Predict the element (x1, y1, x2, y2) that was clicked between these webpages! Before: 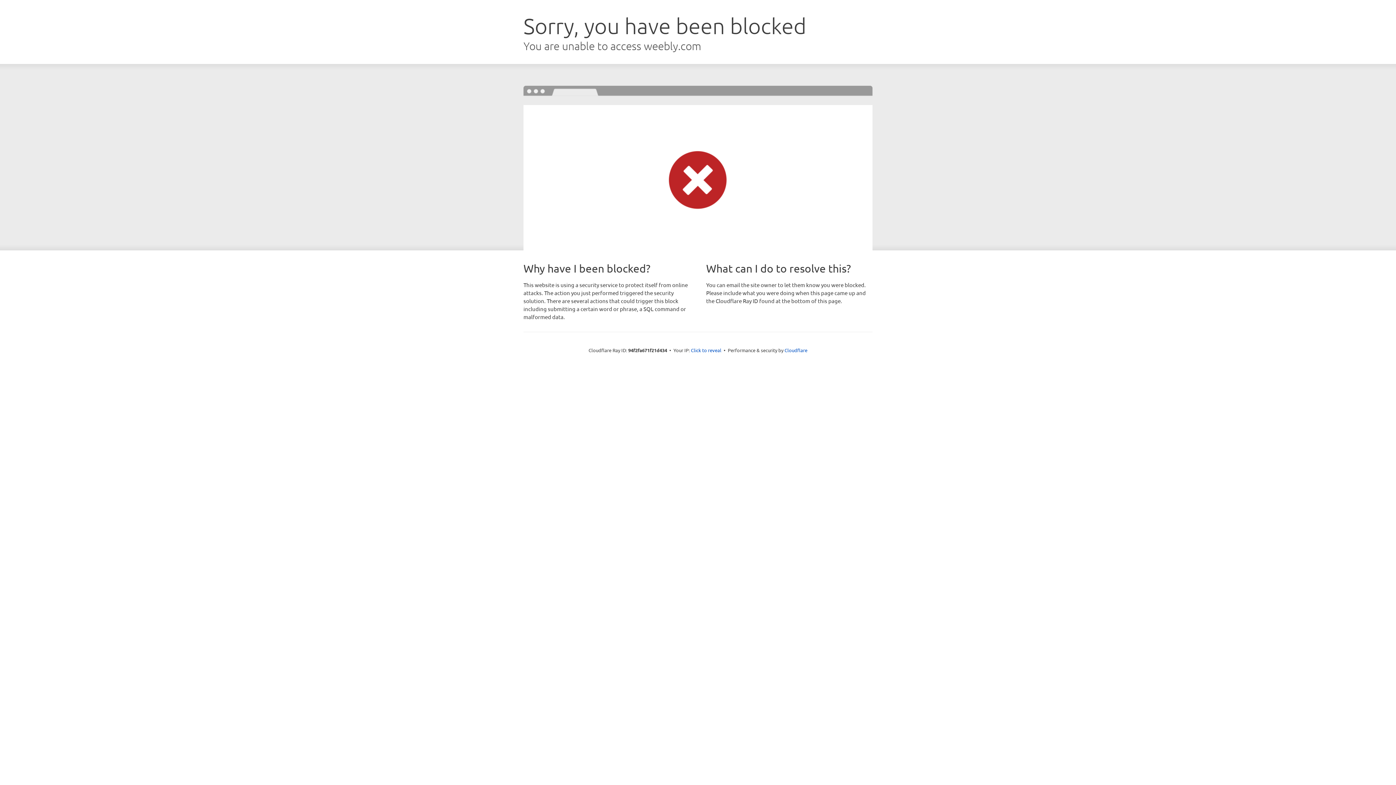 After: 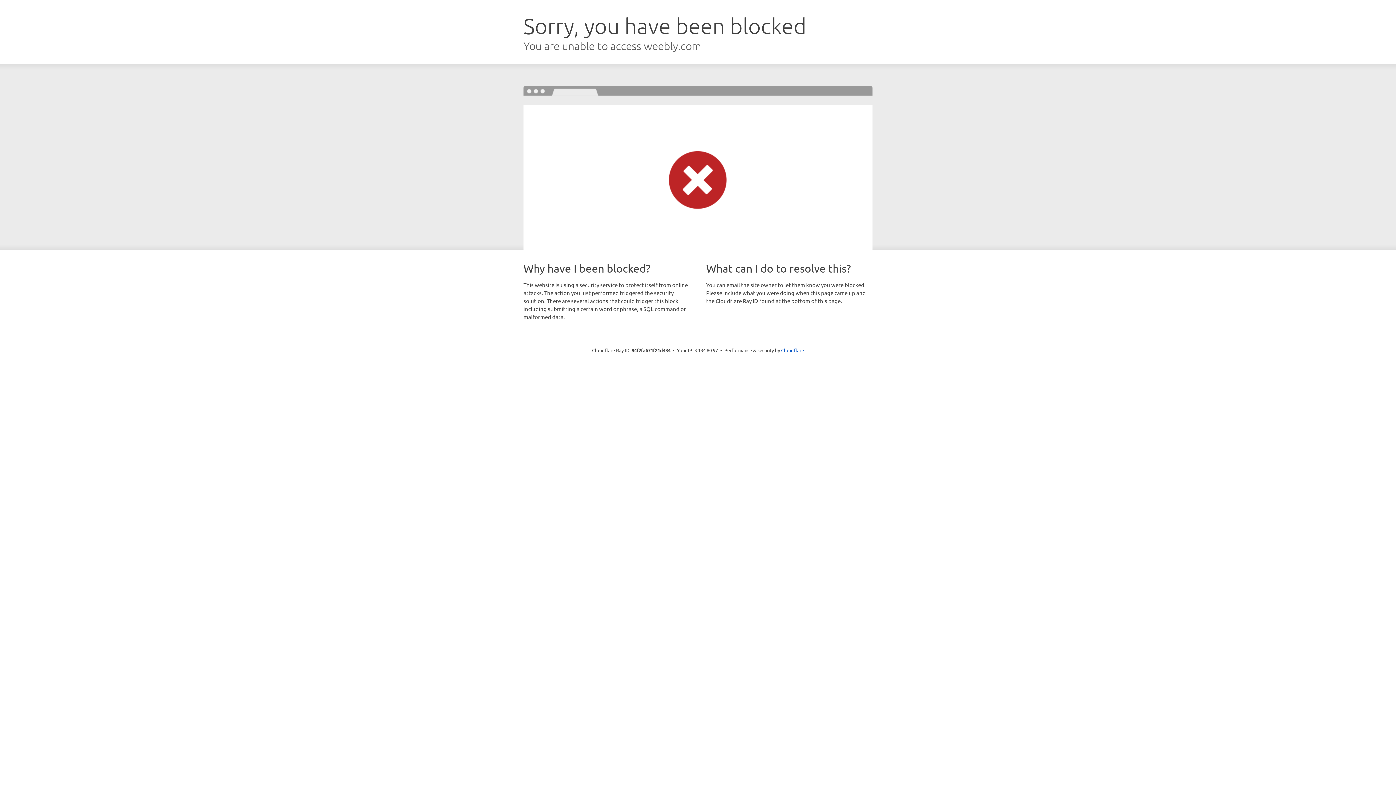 Action: bbox: (691, 346, 721, 353) label: Click to reveal